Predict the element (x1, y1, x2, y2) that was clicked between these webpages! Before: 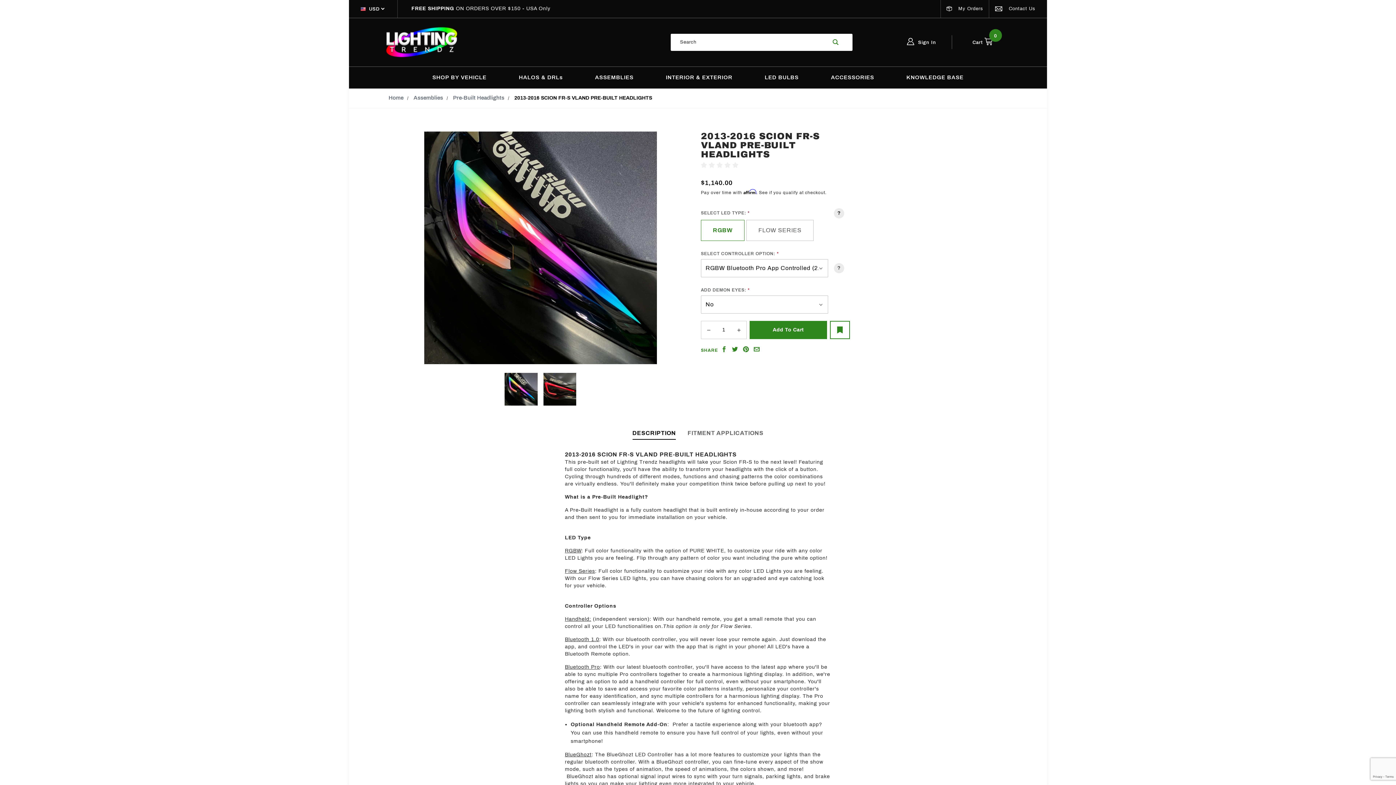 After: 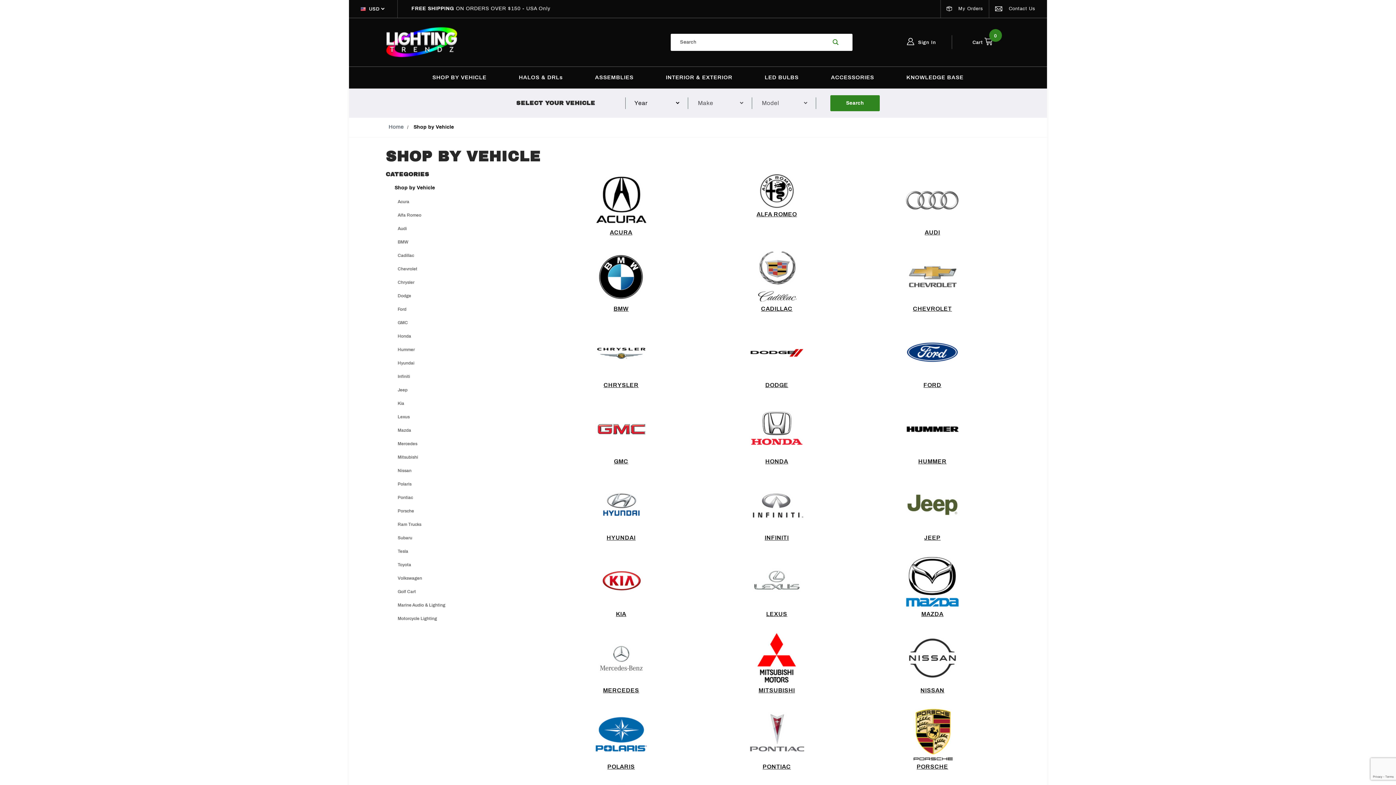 Action: bbox: (432, 69, 486, 85) label: SHOP BY VEHICLE